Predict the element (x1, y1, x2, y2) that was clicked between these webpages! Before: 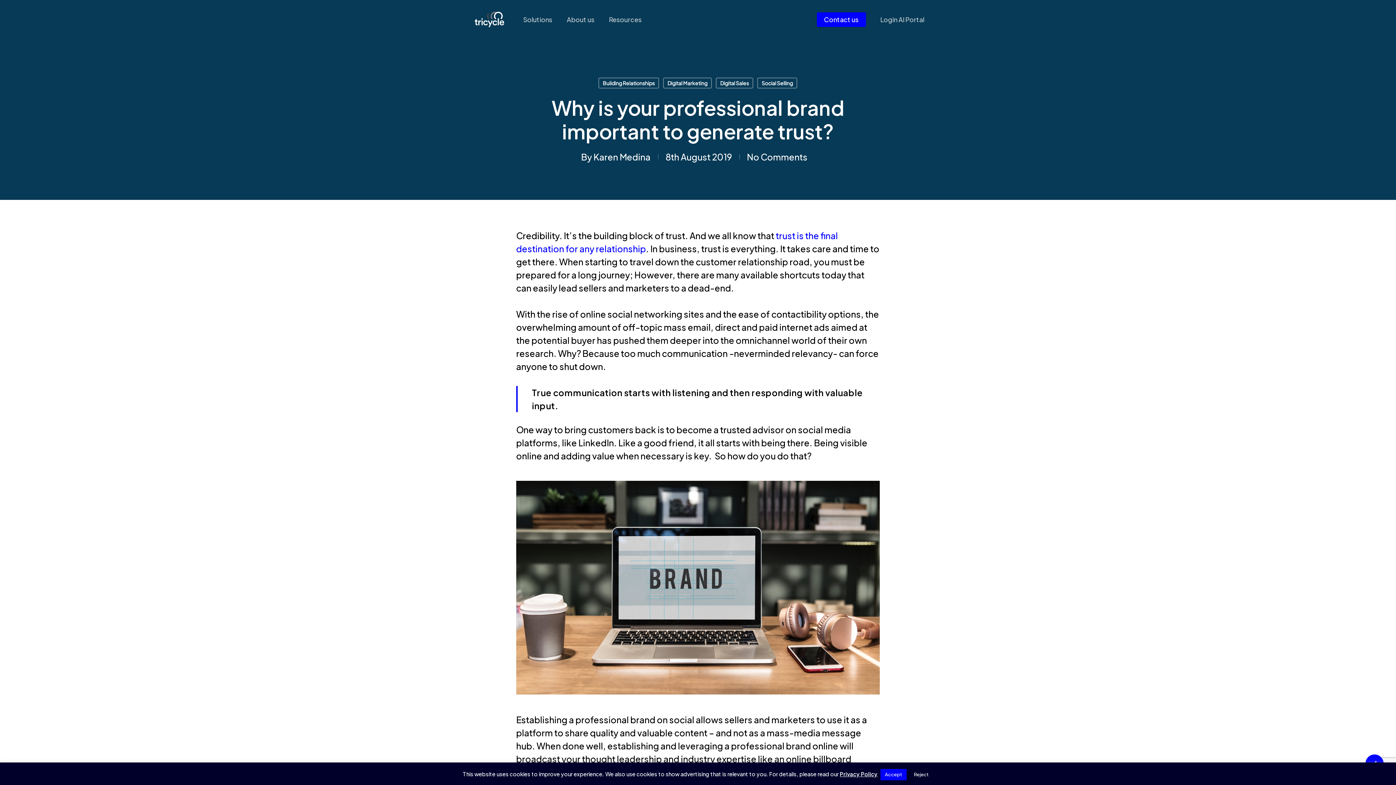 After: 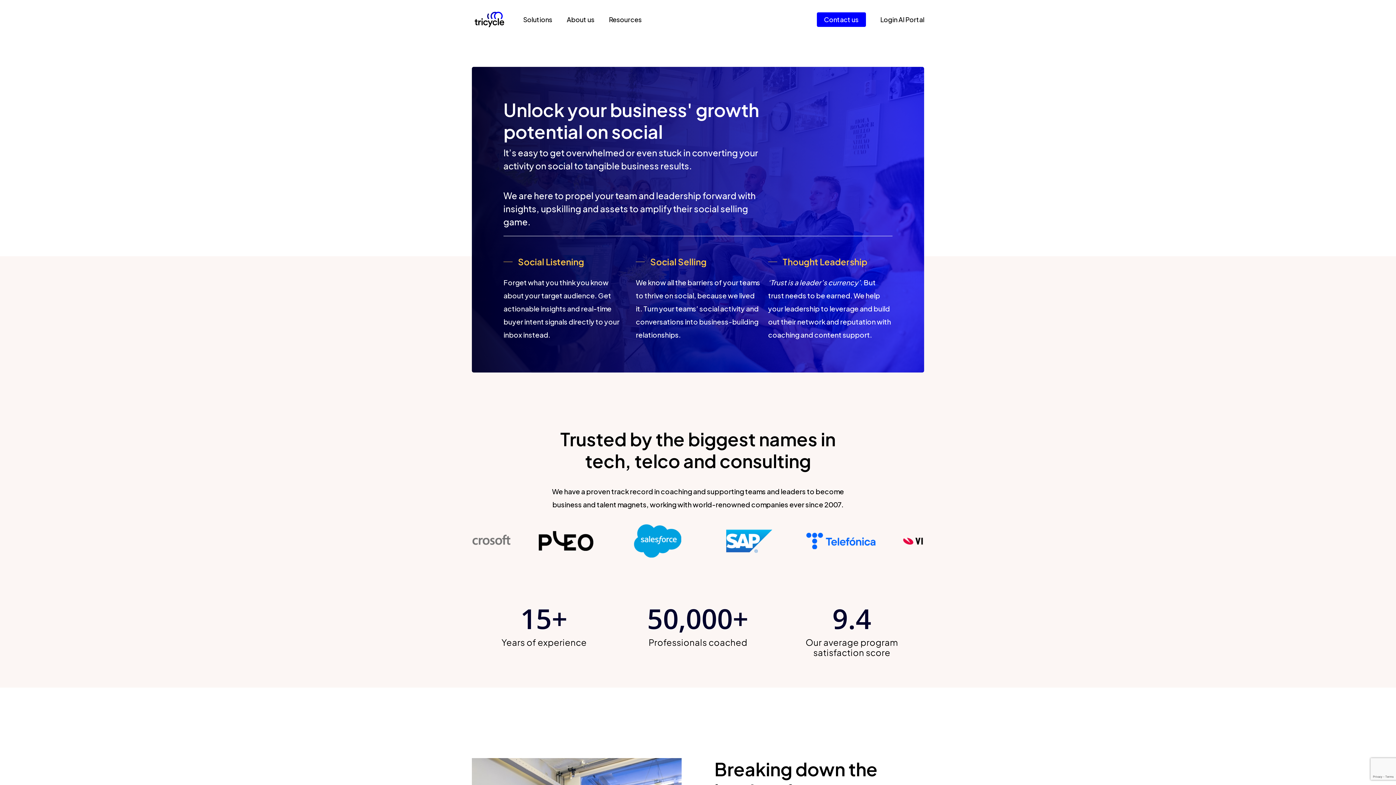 Action: bbox: (909, 769, 933, 780) label: Reject